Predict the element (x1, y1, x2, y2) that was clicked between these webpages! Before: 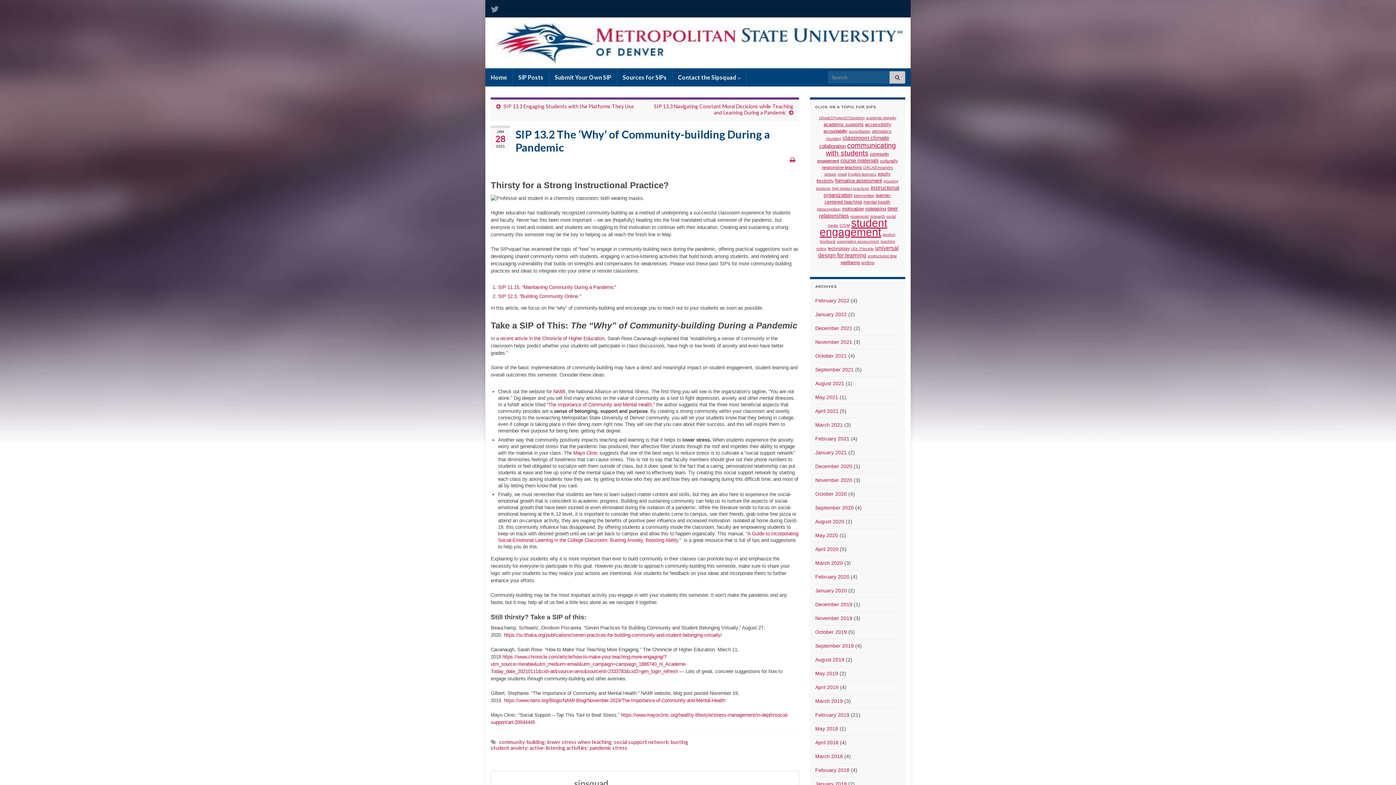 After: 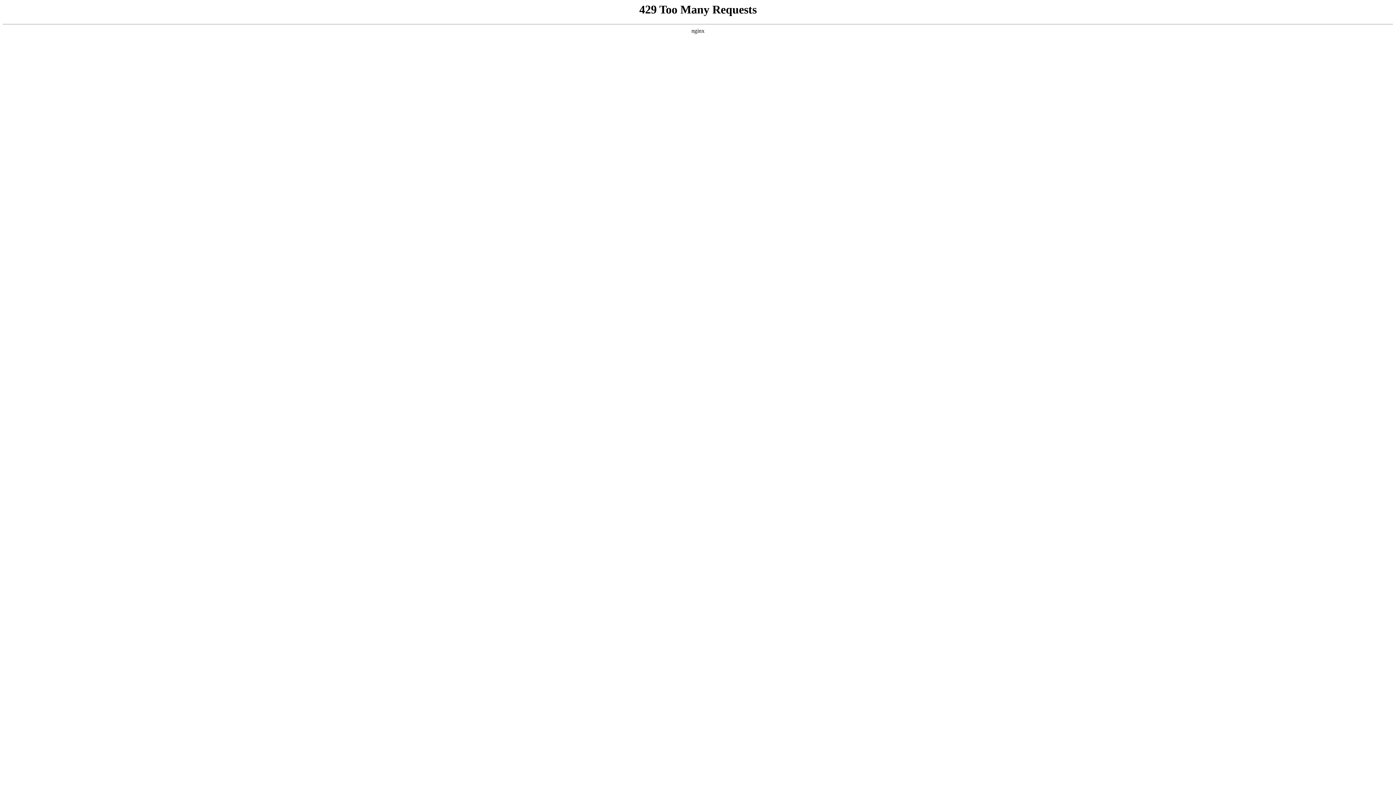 Action: label: May 2019 bbox: (815, 670, 838, 676)